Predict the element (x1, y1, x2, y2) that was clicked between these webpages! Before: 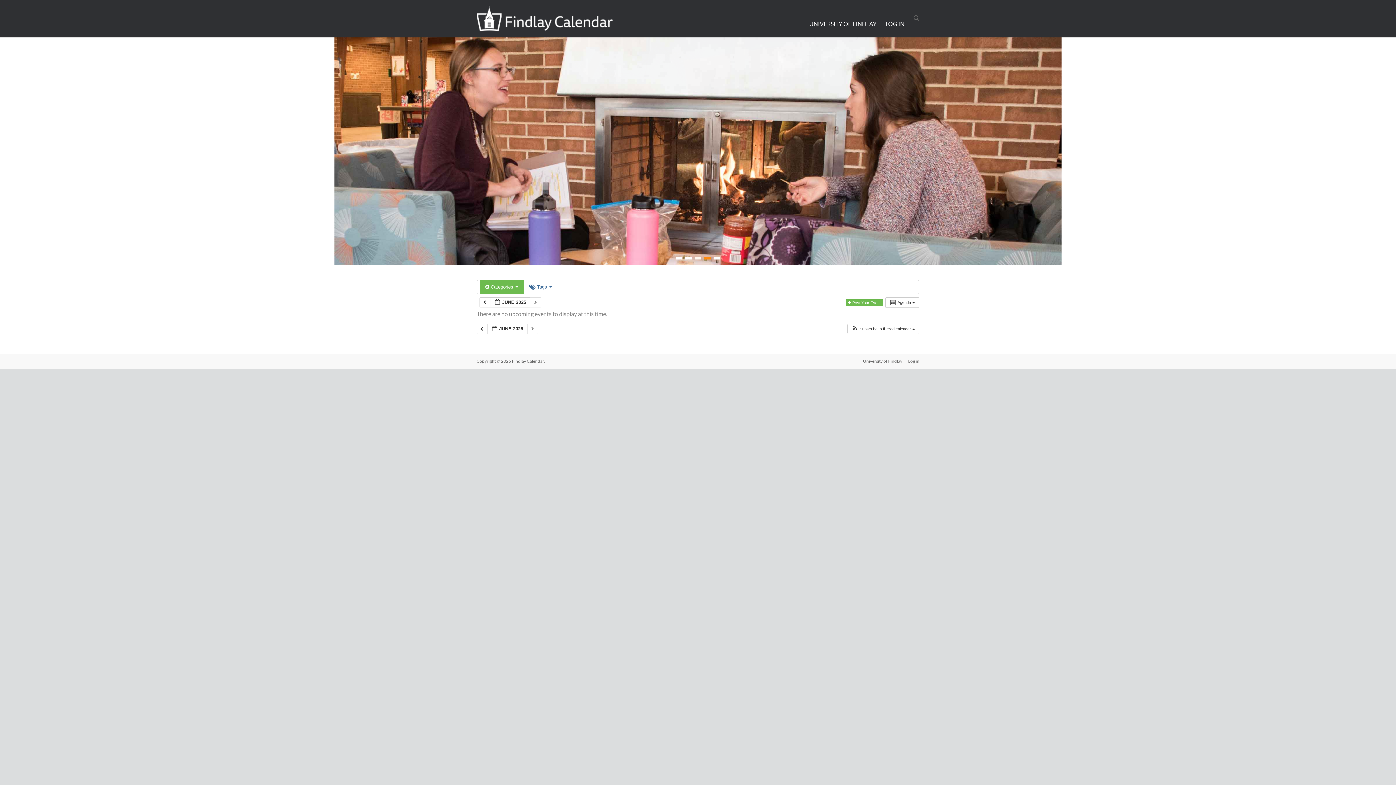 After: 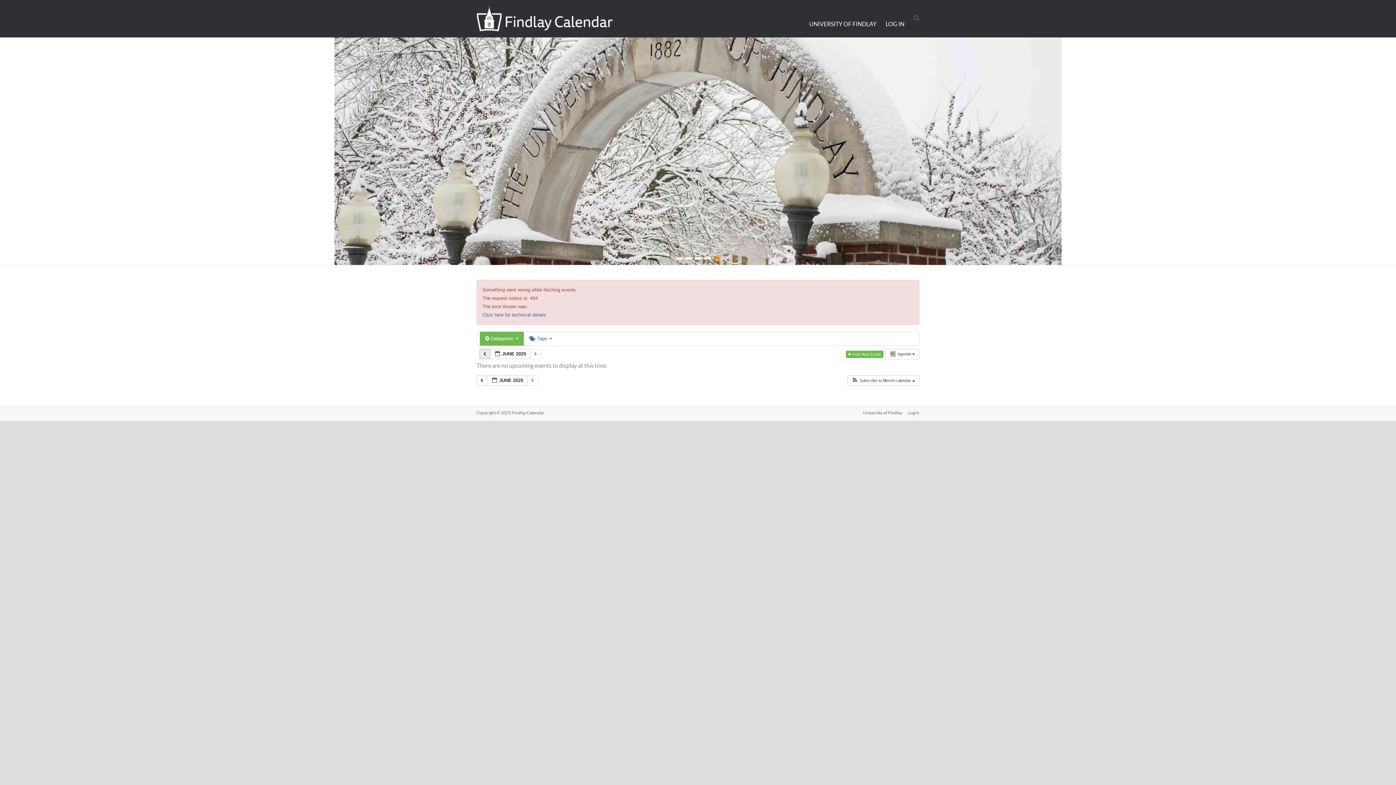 Action: label:   bbox: (479, 297, 490, 307)